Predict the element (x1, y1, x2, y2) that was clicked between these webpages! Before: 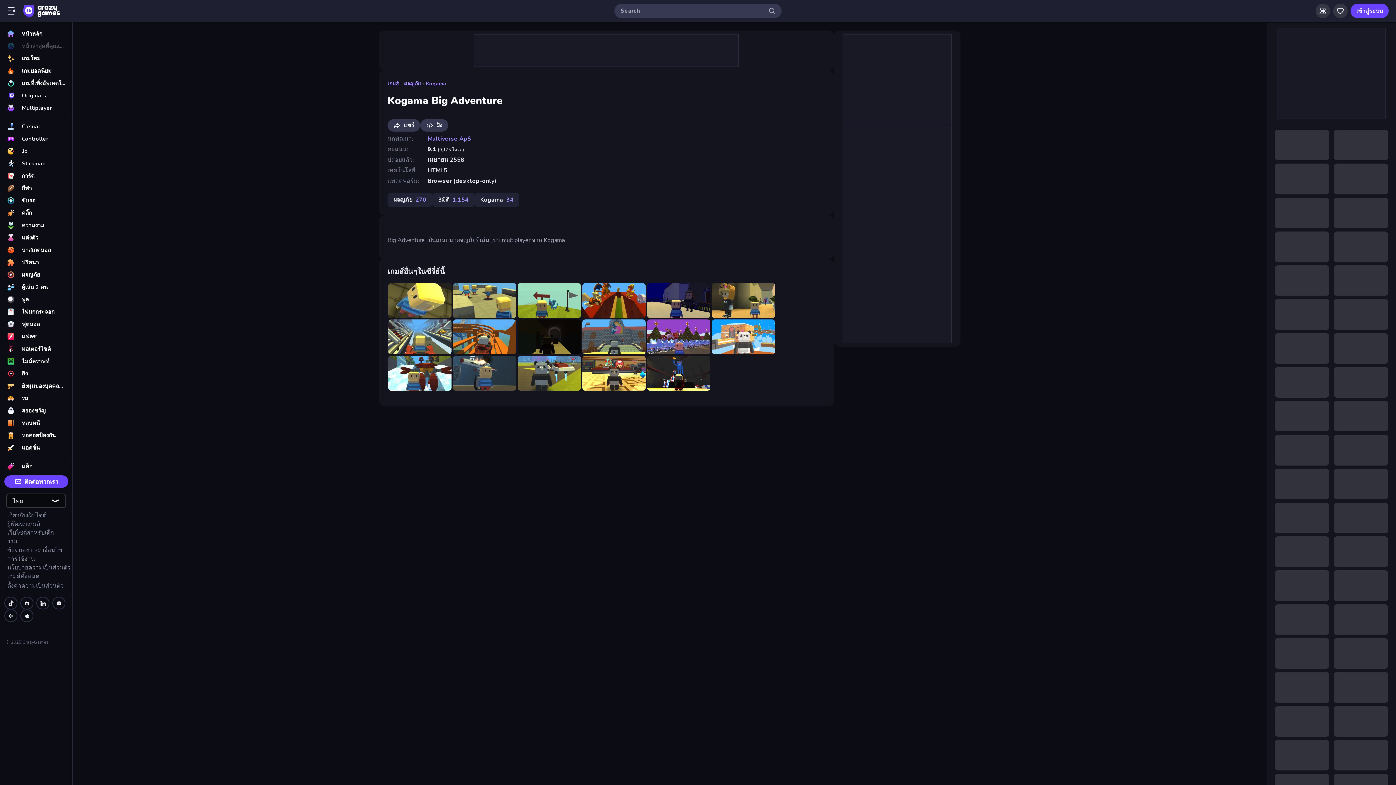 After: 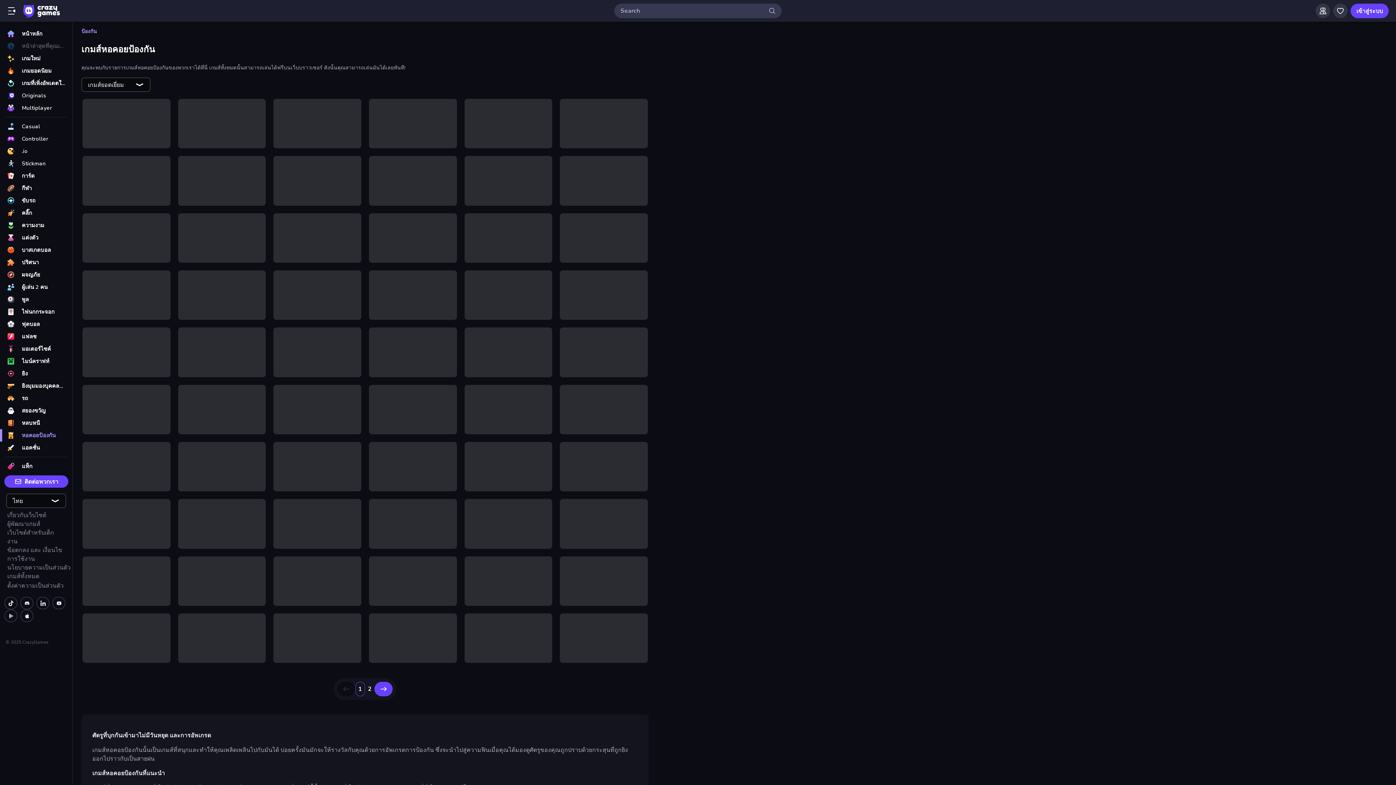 Action: bbox: (0, 429, 72, 441) label: หอคอยป้องกัน